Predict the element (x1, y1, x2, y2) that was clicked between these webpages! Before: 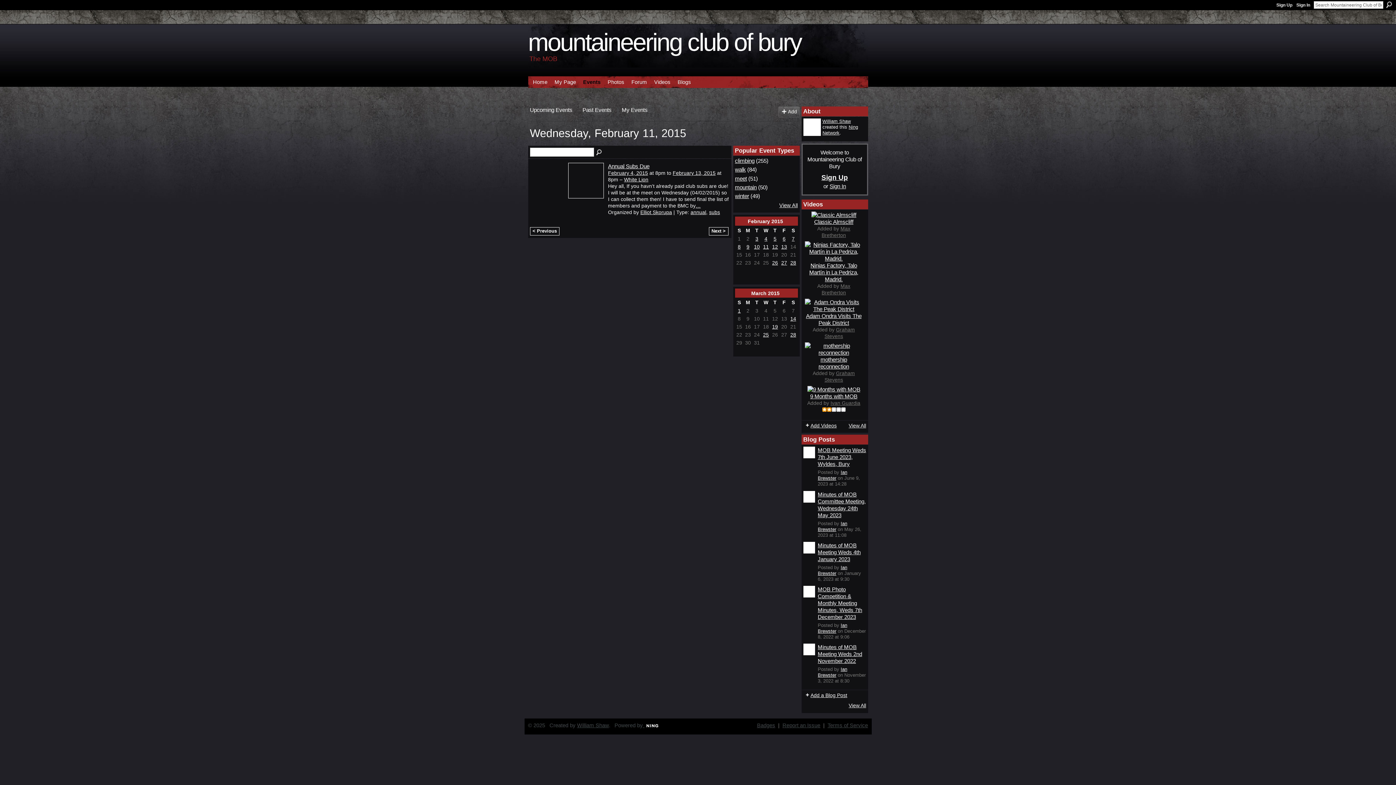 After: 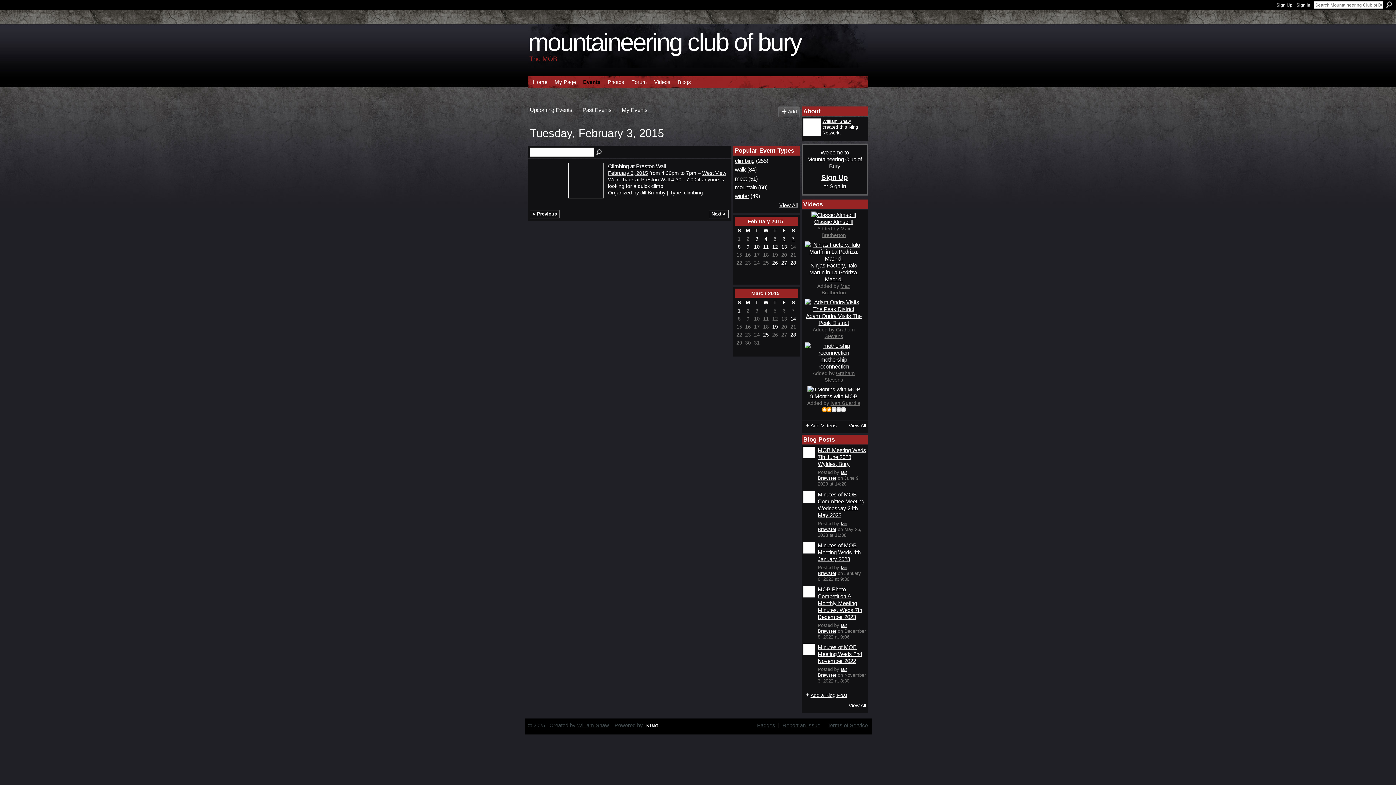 Action: label: 3 bbox: (755, 236, 758, 241)